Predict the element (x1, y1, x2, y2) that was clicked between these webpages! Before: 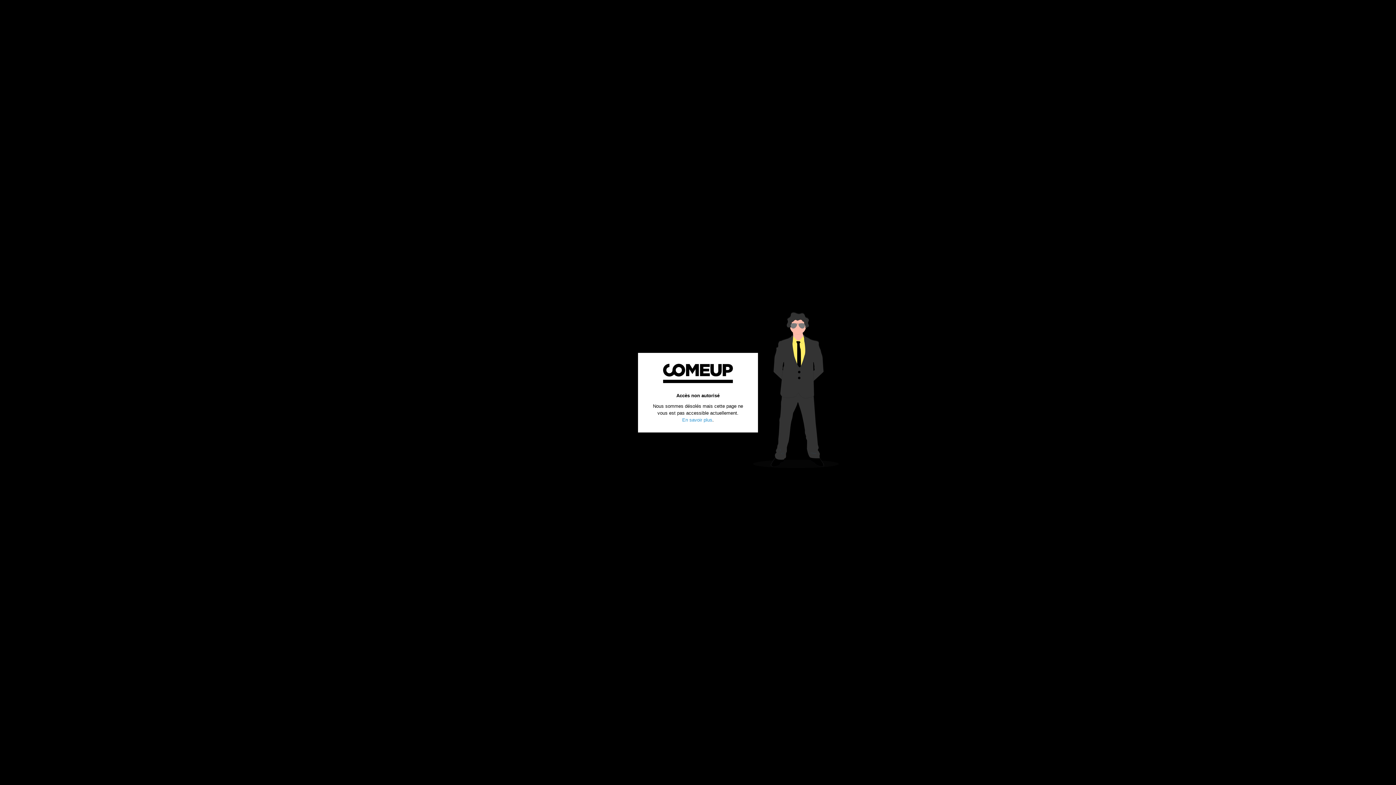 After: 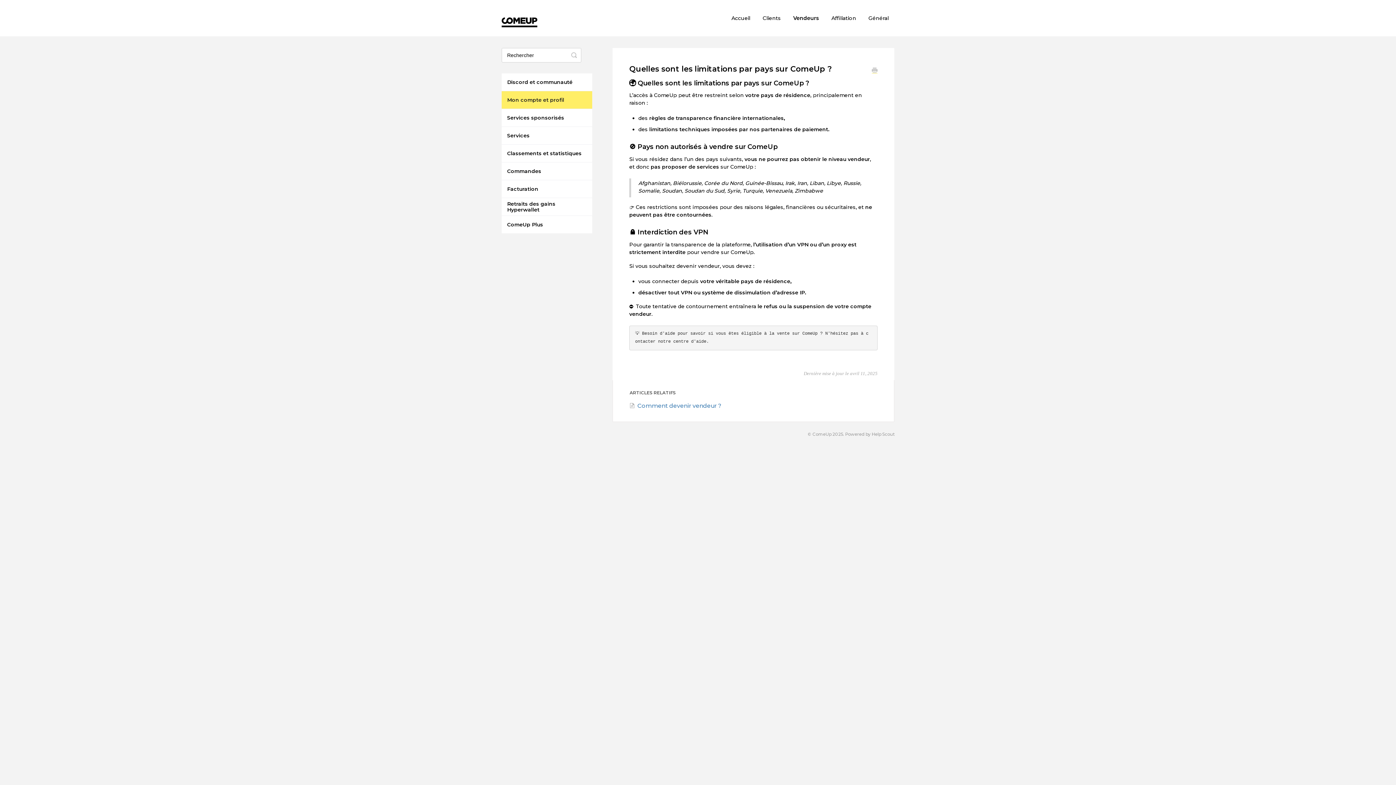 Action: label: En savoir plus bbox: (682, 417, 712, 422)